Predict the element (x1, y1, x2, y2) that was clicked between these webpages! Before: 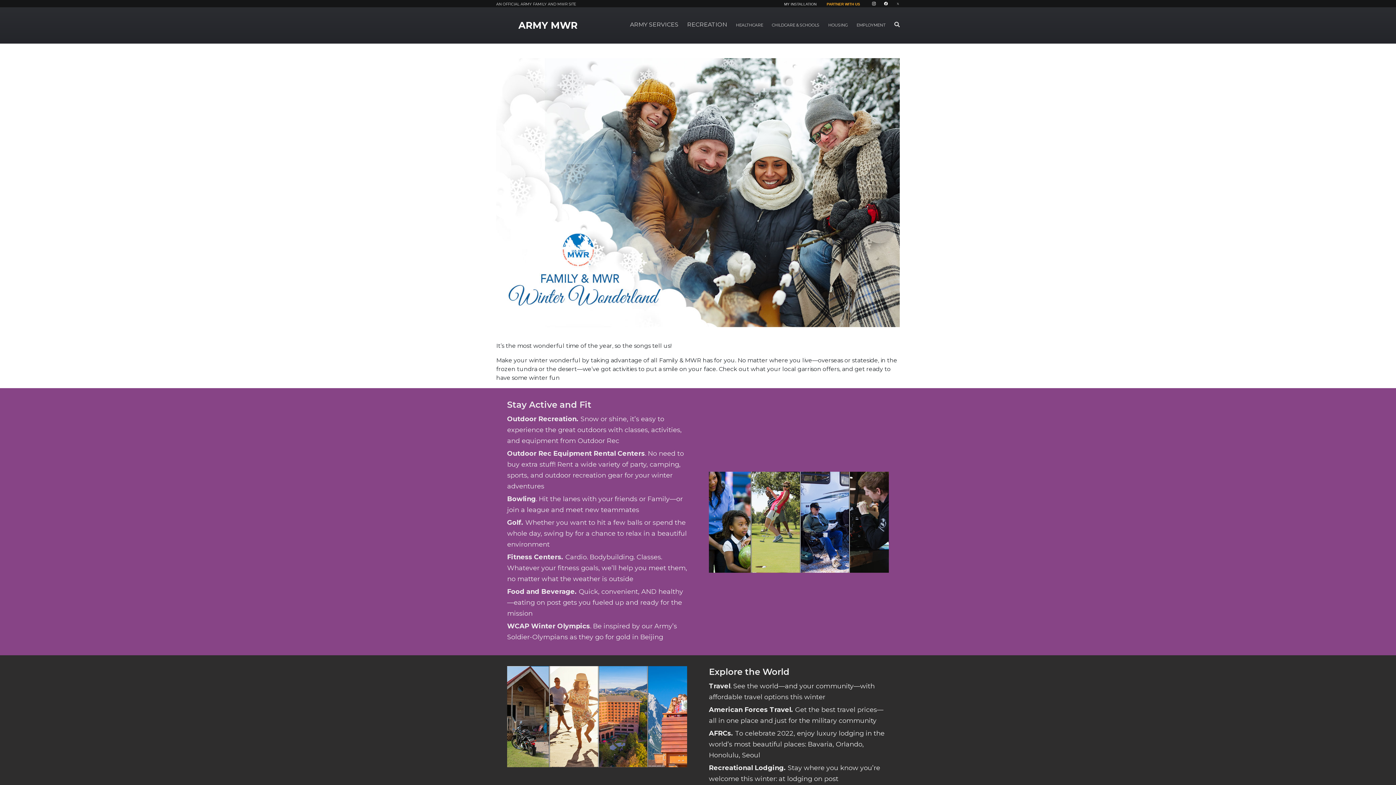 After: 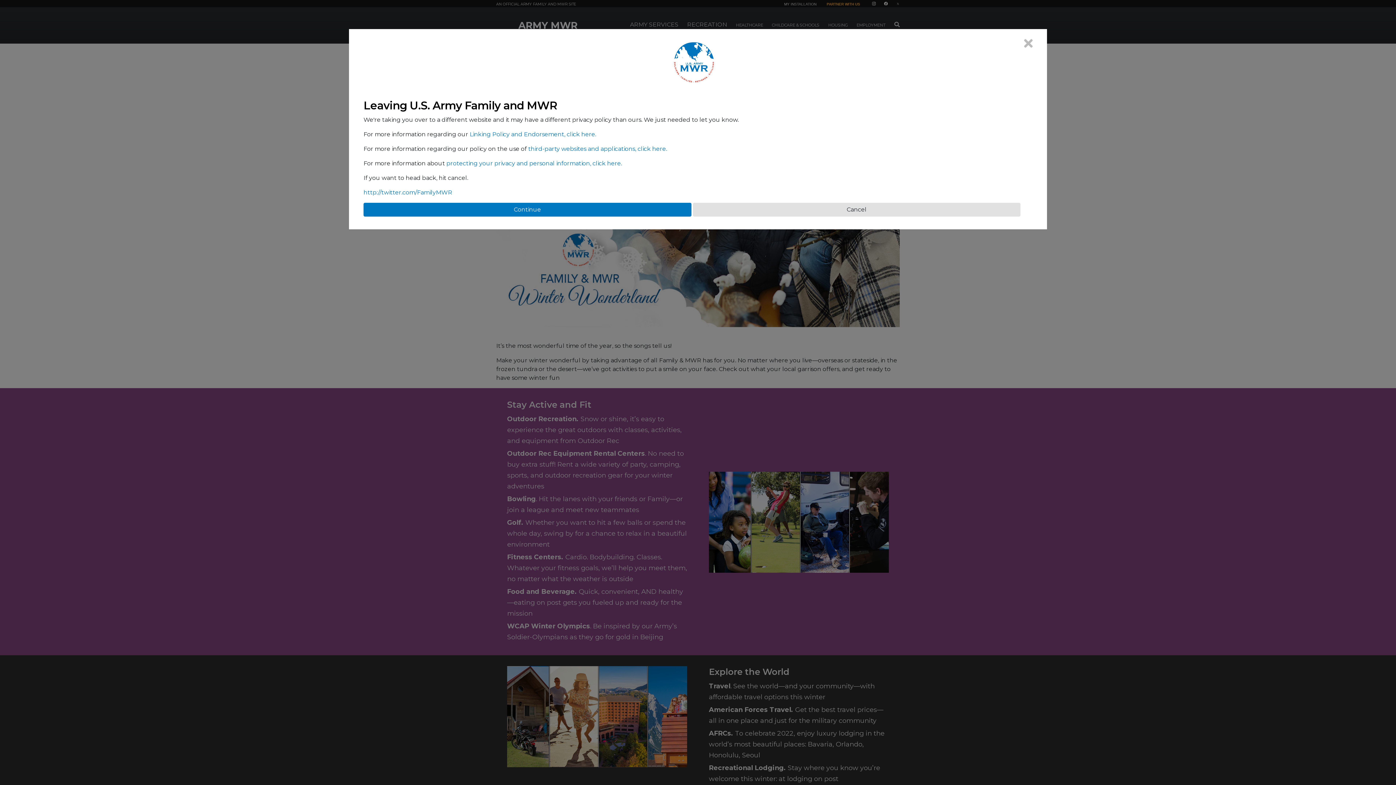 Action: label: X bbox: (896, 1, 900, 5)